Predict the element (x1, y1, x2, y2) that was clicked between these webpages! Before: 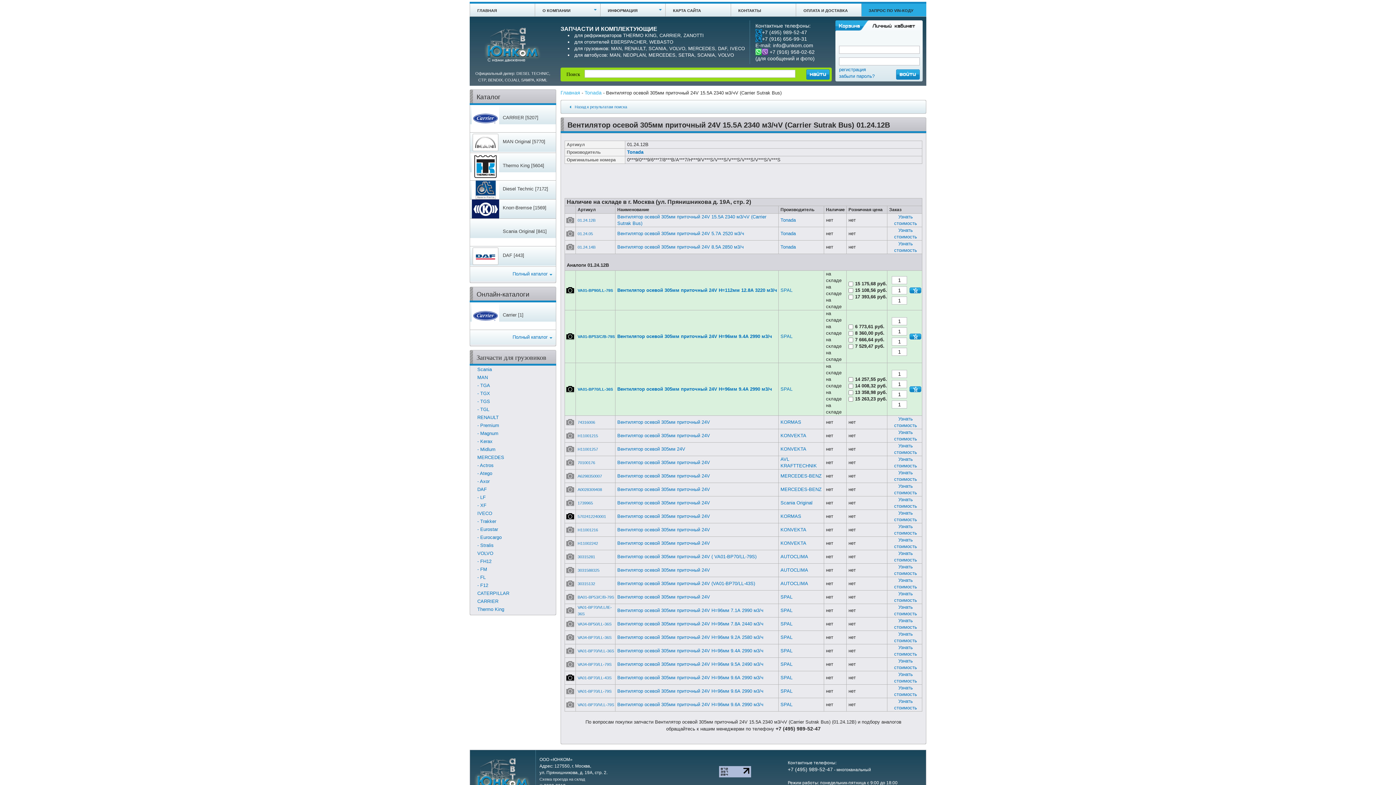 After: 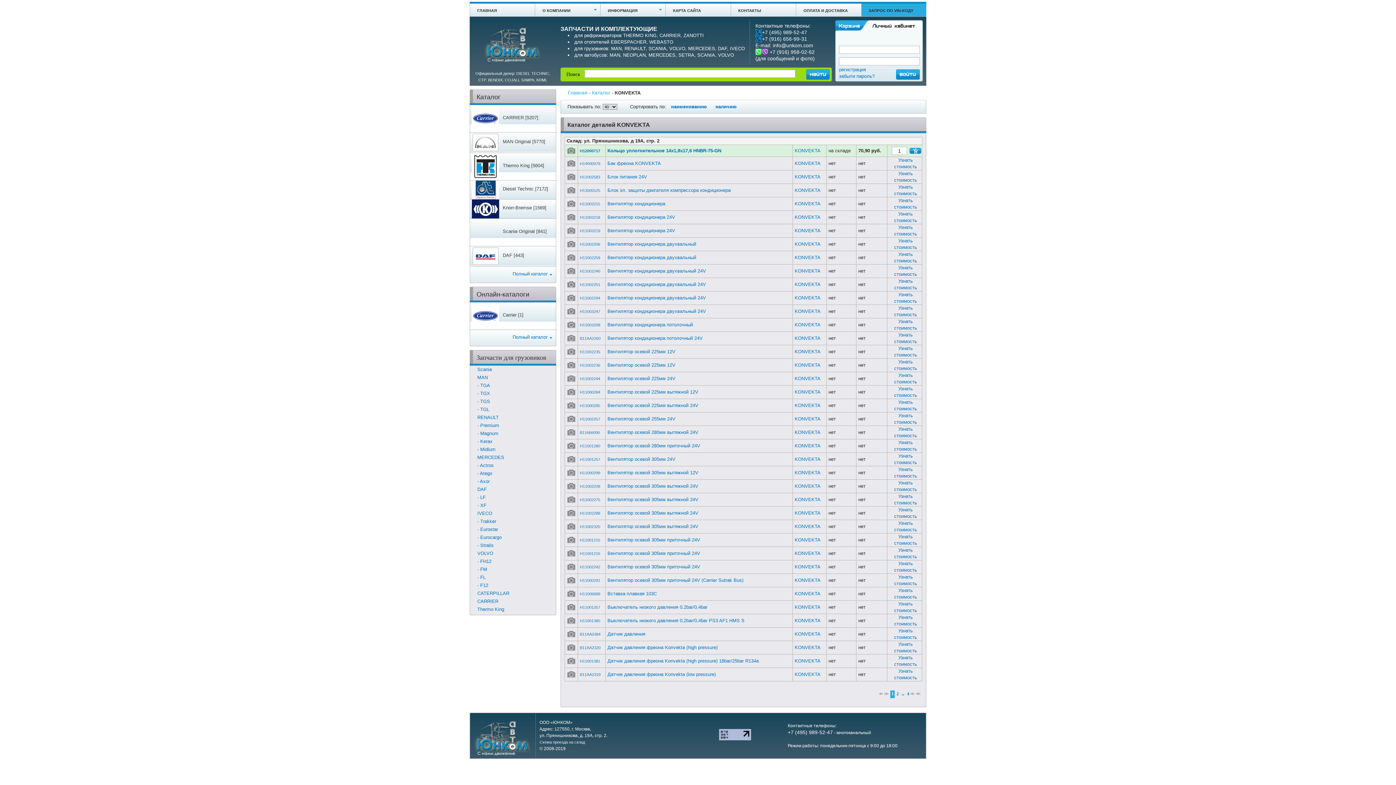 Action: label: KONVEKTA bbox: (780, 540, 806, 546)